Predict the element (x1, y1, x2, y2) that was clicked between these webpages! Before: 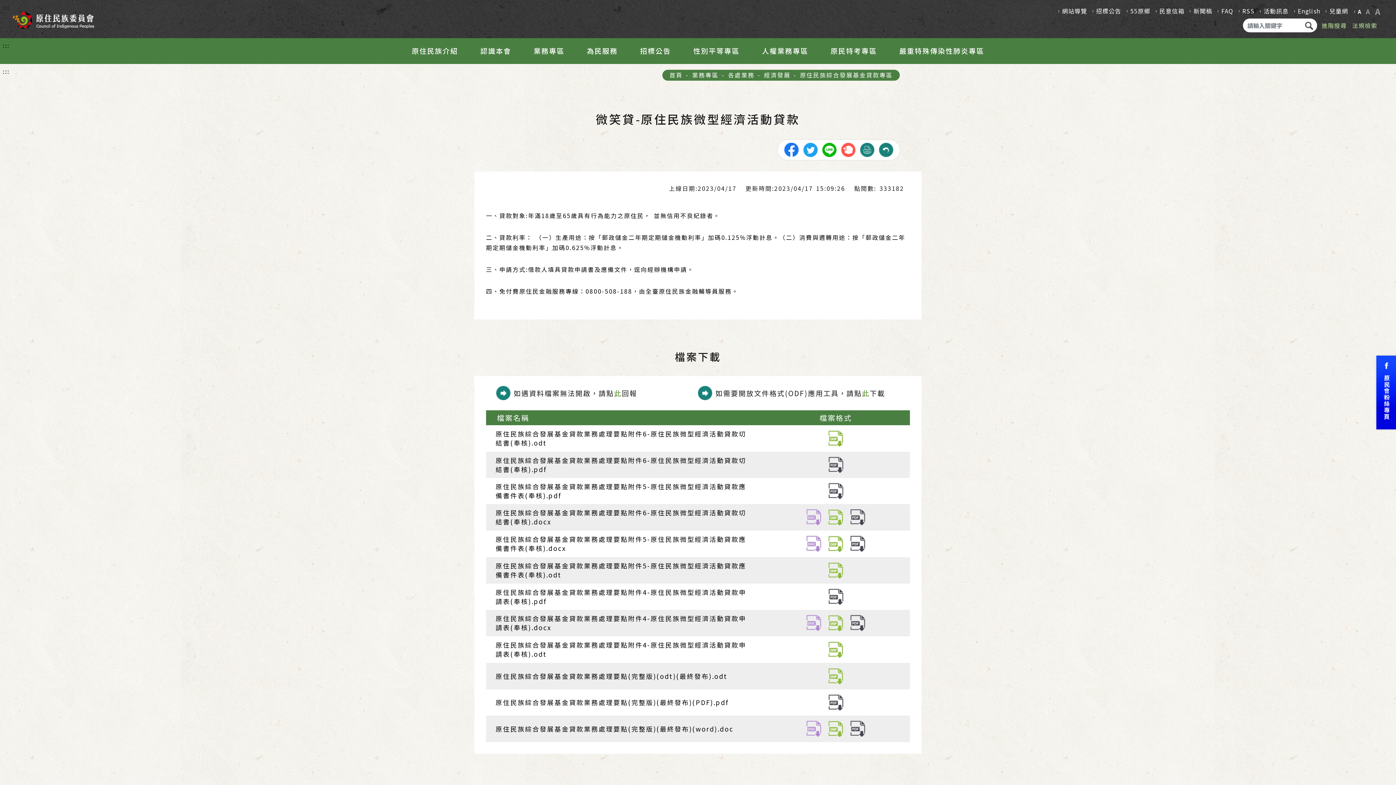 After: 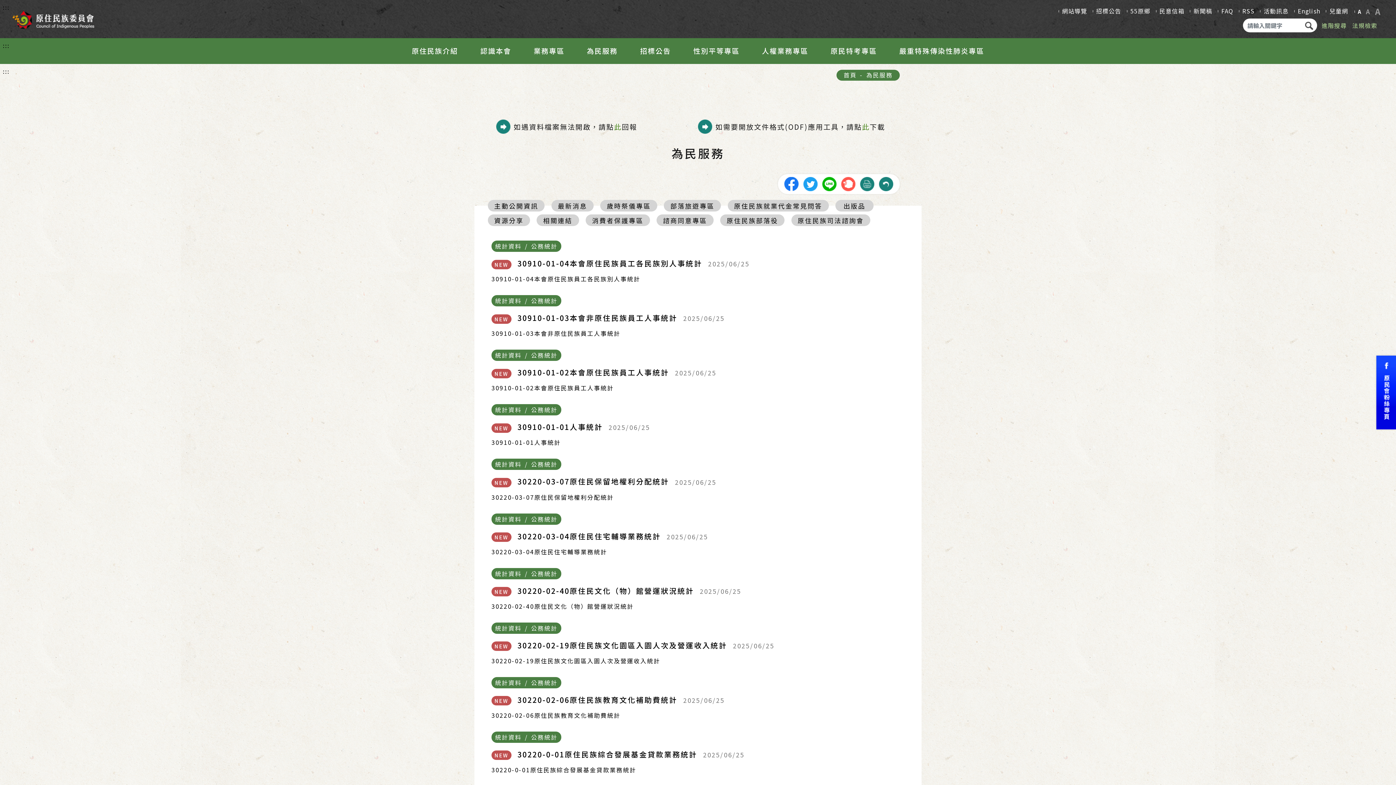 Action: label: 為民服務 bbox: (582, 38, 622, 63)